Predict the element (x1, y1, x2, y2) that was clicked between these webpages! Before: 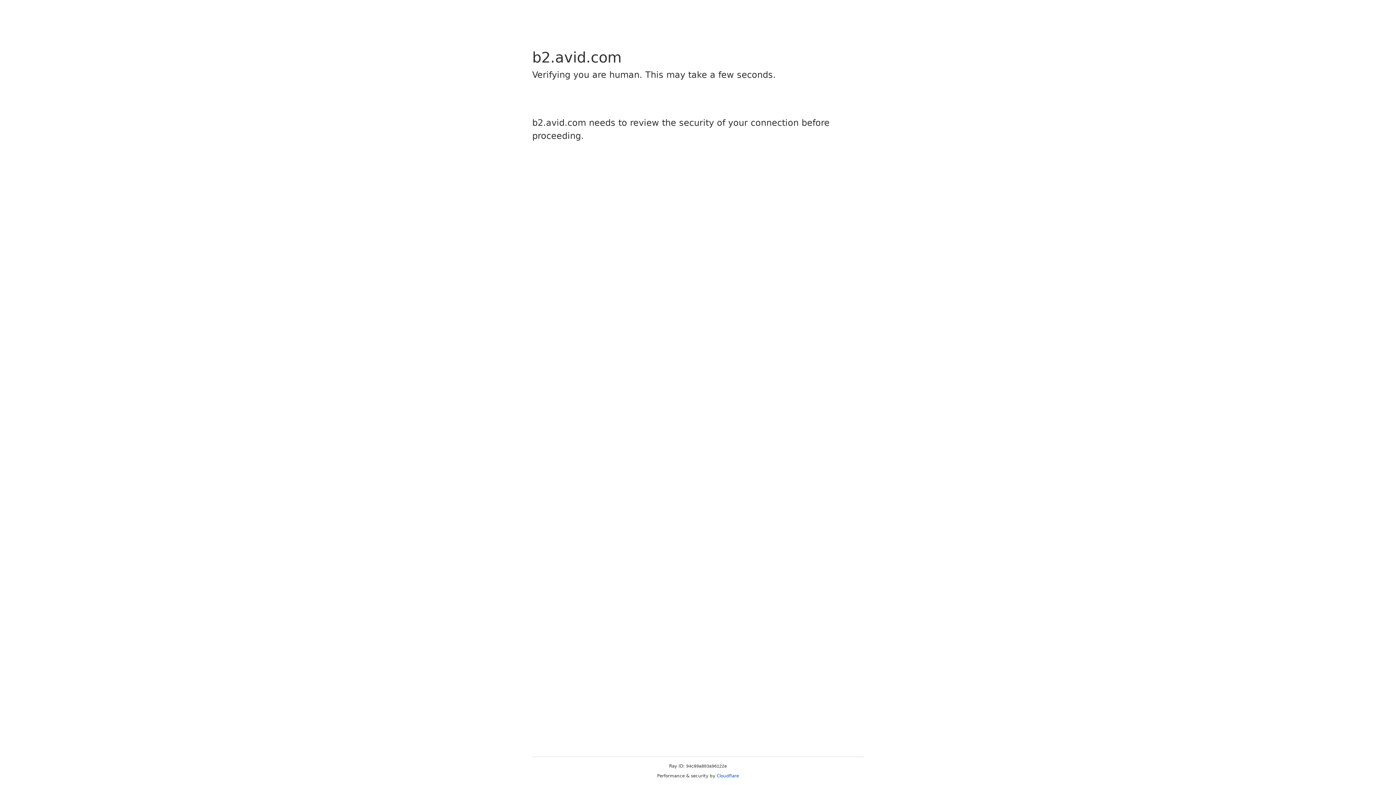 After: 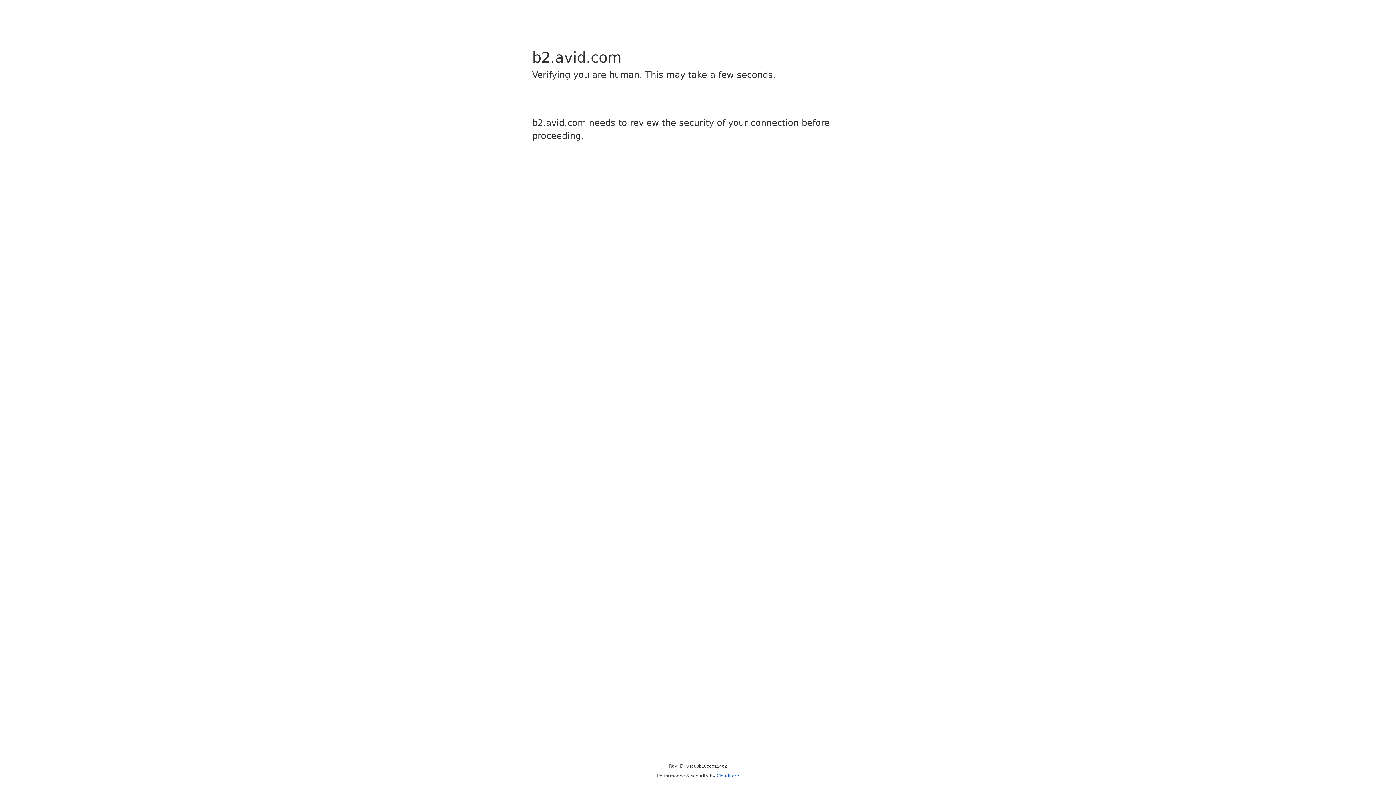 Action: label: Cloudflare bbox: (716, 773, 739, 778)